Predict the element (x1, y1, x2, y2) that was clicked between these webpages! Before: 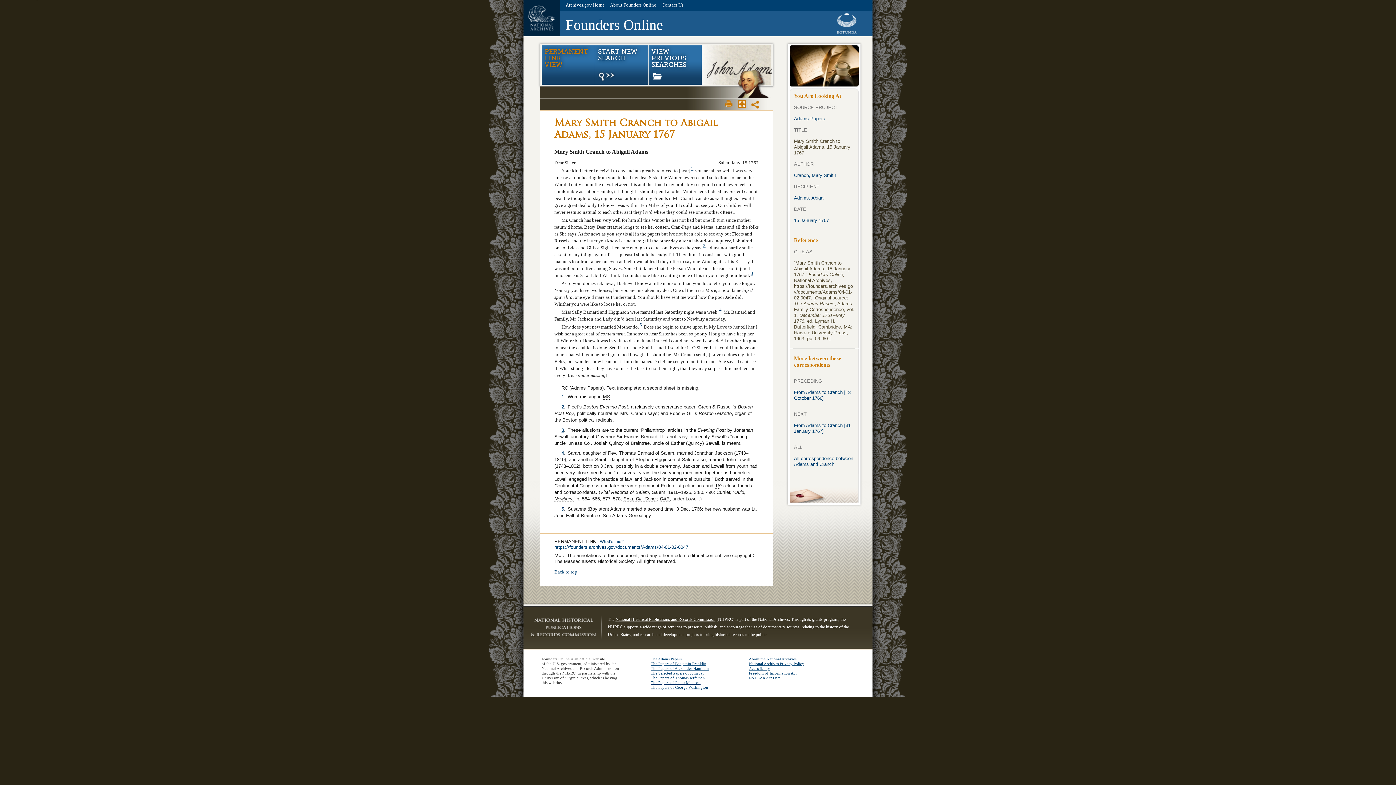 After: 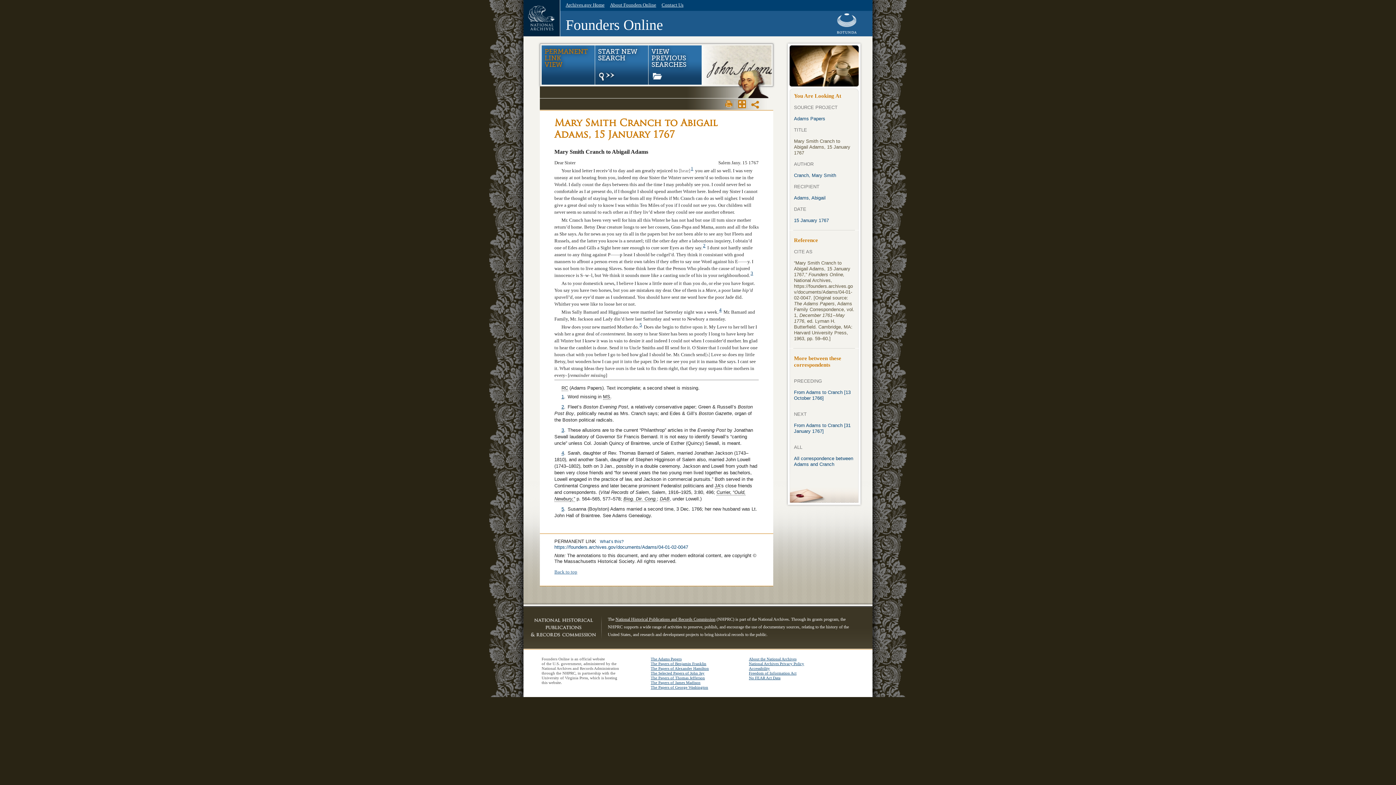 Action: label: Back to top bbox: (554, 569, 577, 574)